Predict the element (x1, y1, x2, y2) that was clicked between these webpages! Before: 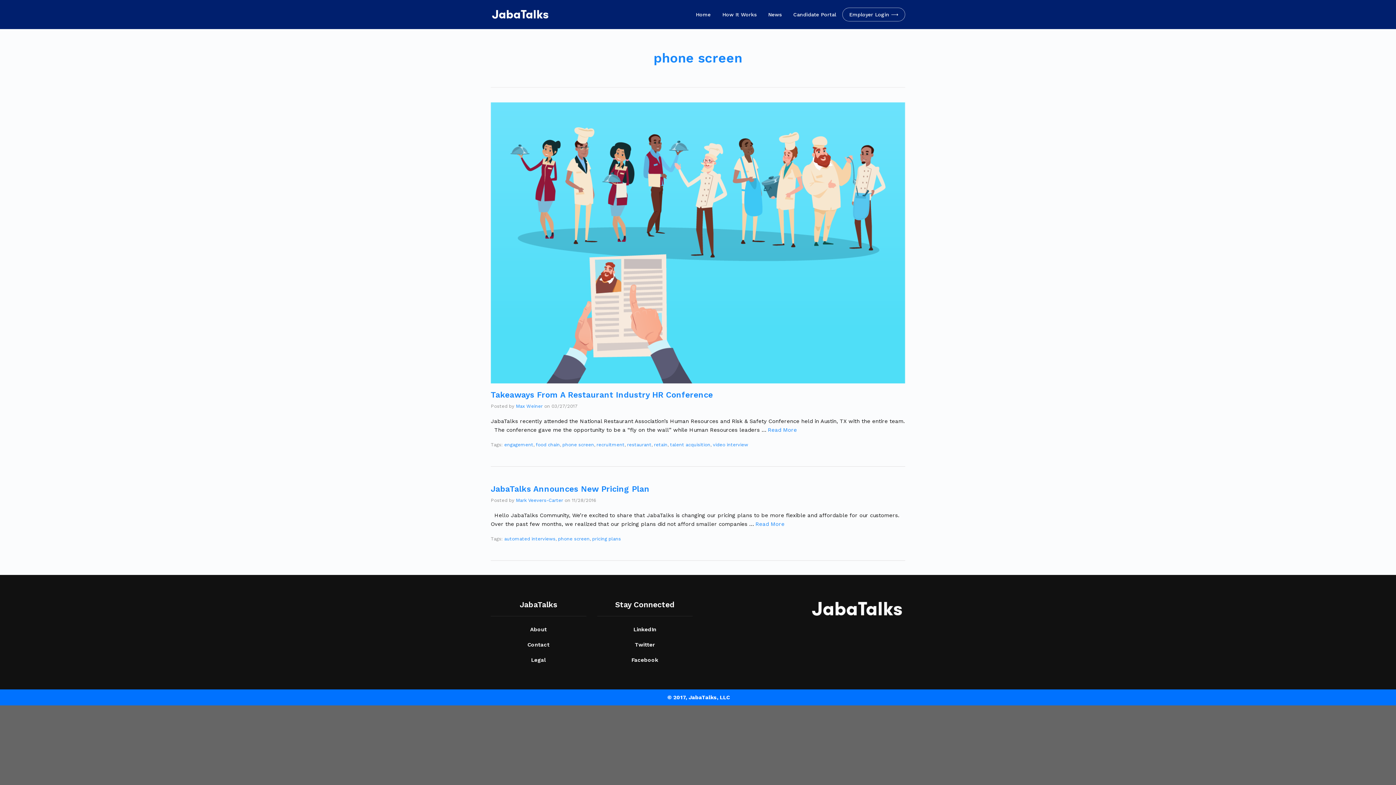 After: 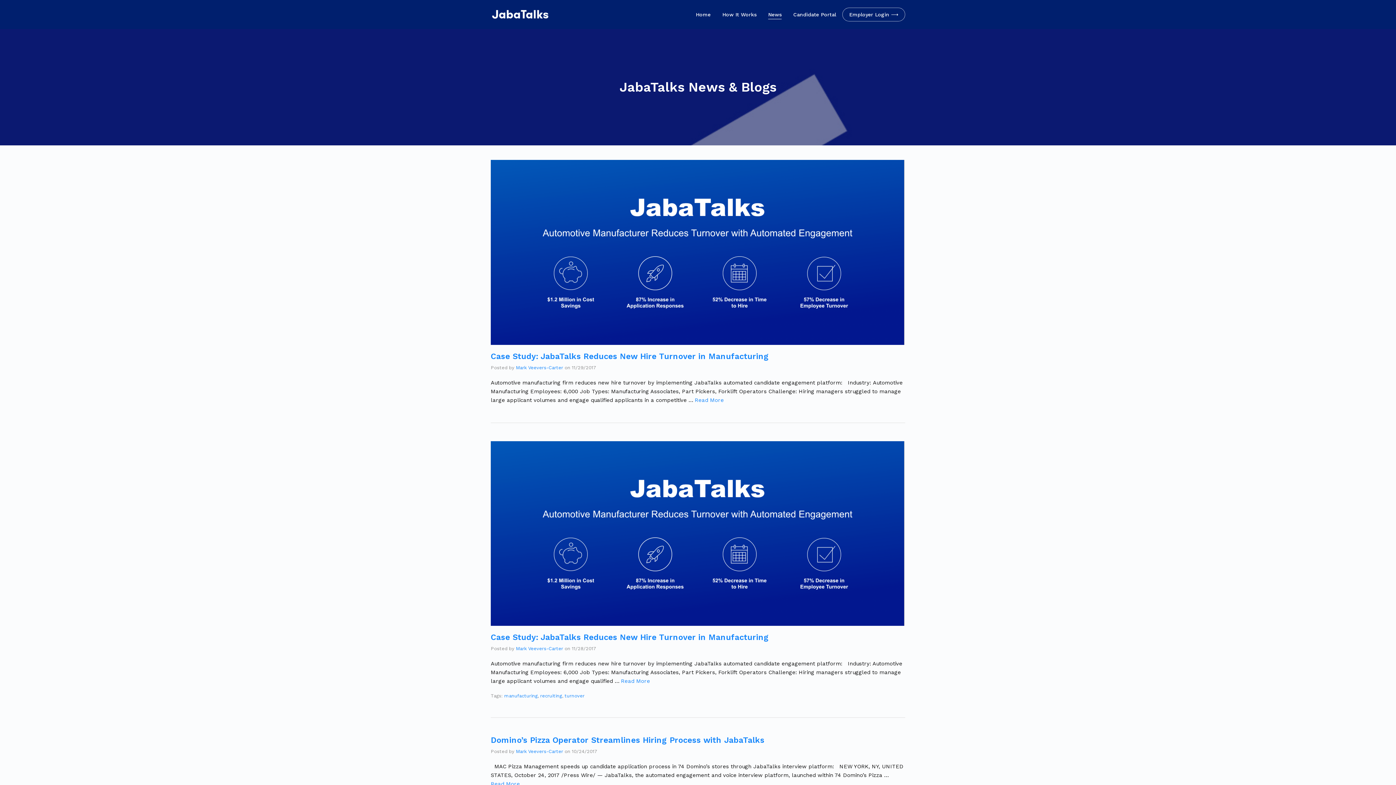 Action: label: News bbox: (768, 5, 781, 23)